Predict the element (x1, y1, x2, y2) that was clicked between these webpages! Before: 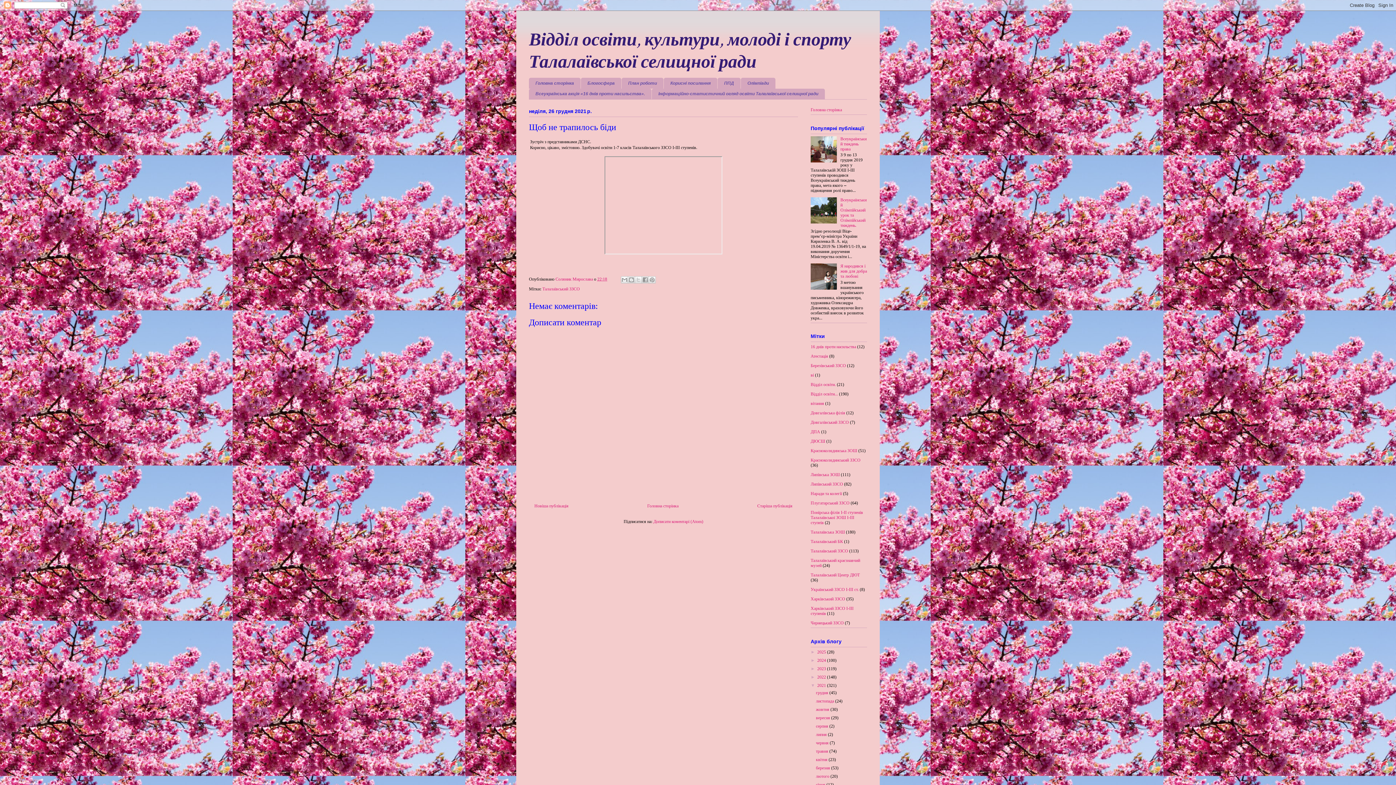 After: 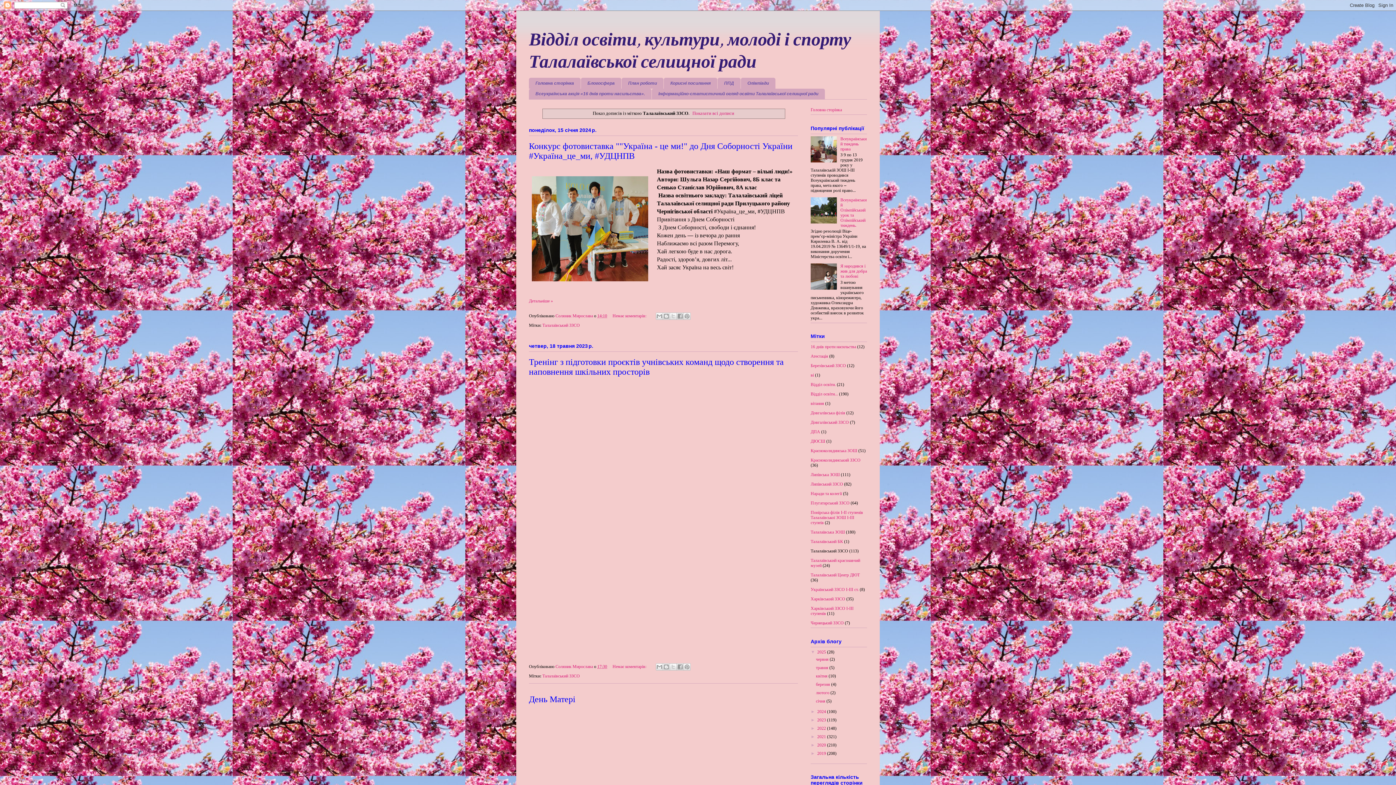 Action: bbox: (542, 286, 580, 291) label: Талалаївський ЗЗСО